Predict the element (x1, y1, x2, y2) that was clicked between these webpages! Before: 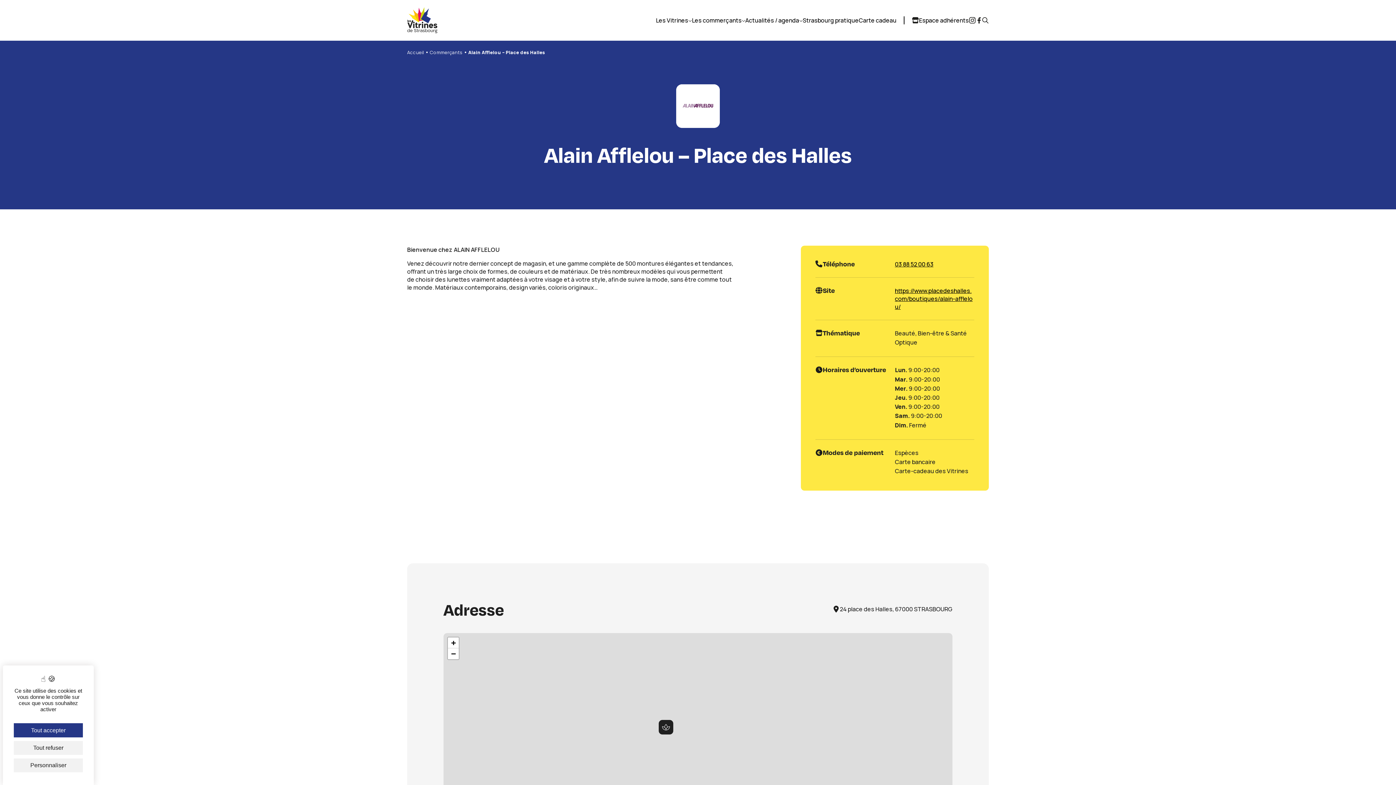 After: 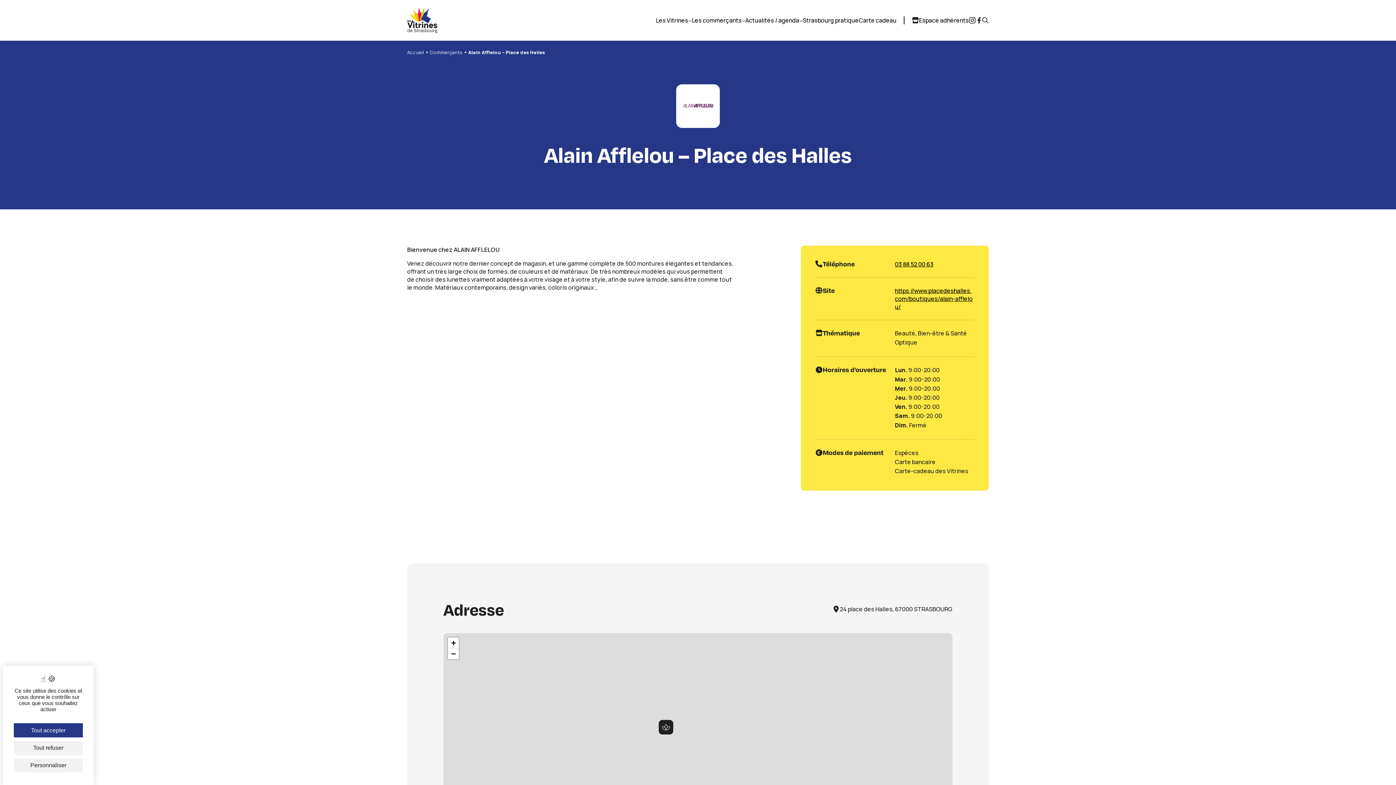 Action: bbox: (969, 17, 976, 23)